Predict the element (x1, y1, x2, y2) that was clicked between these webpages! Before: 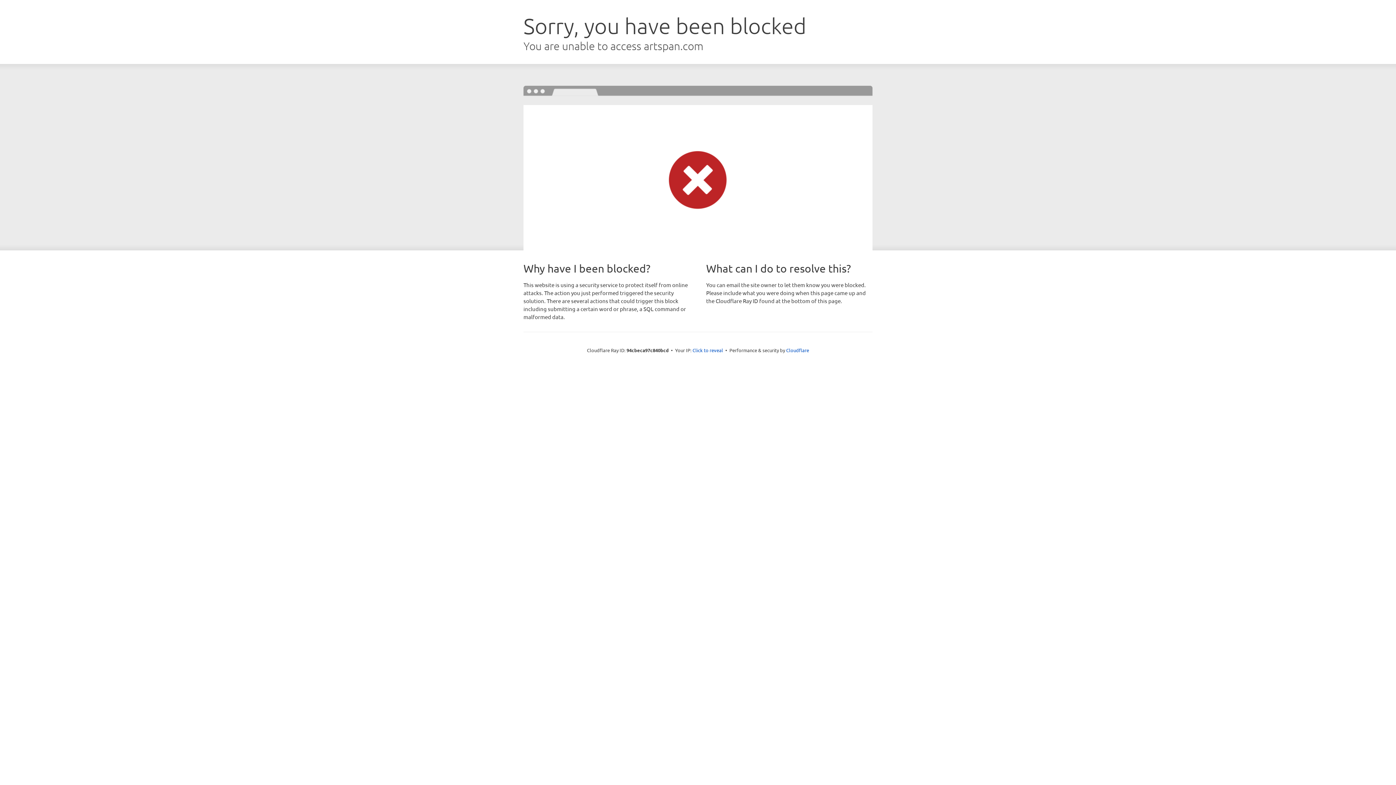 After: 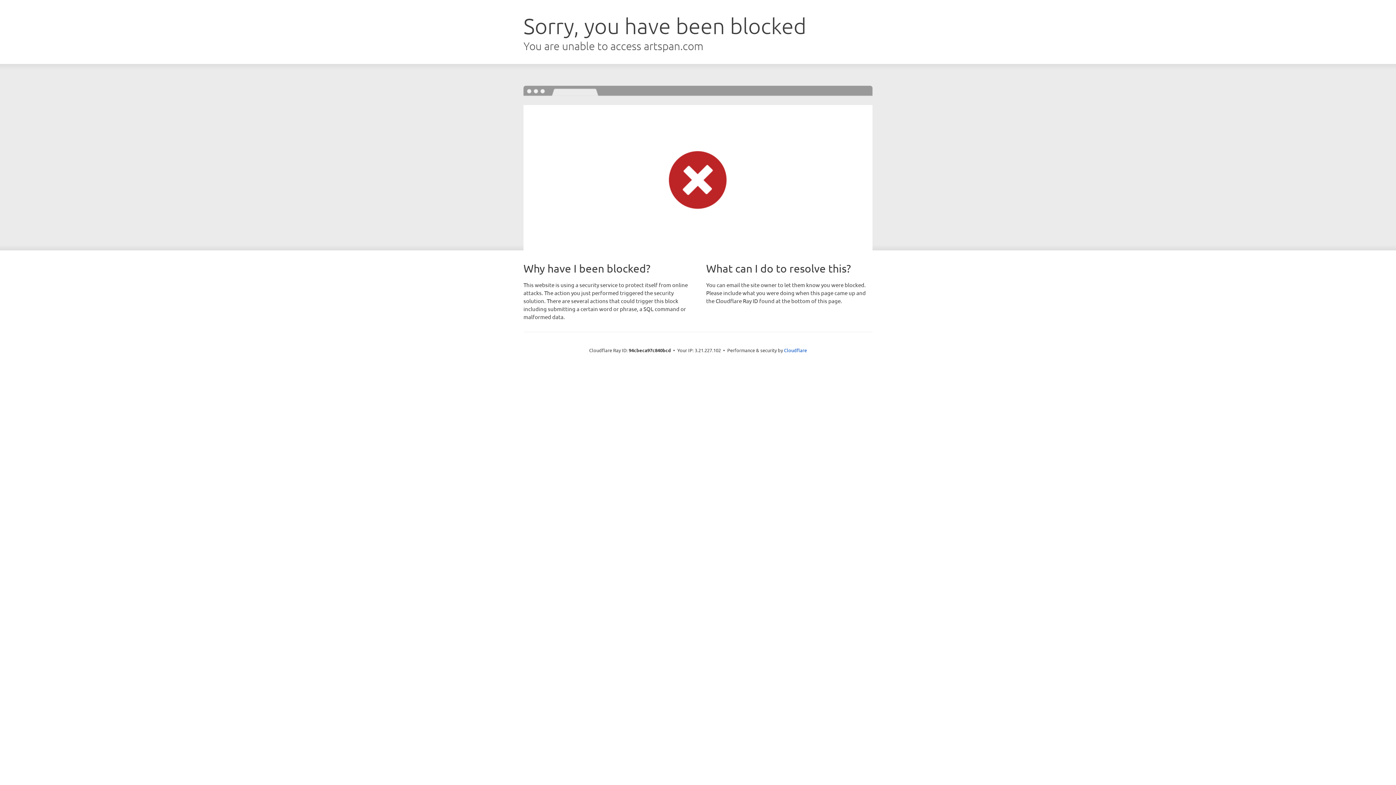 Action: label: Click to reveal bbox: (692, 346, 723, 353)